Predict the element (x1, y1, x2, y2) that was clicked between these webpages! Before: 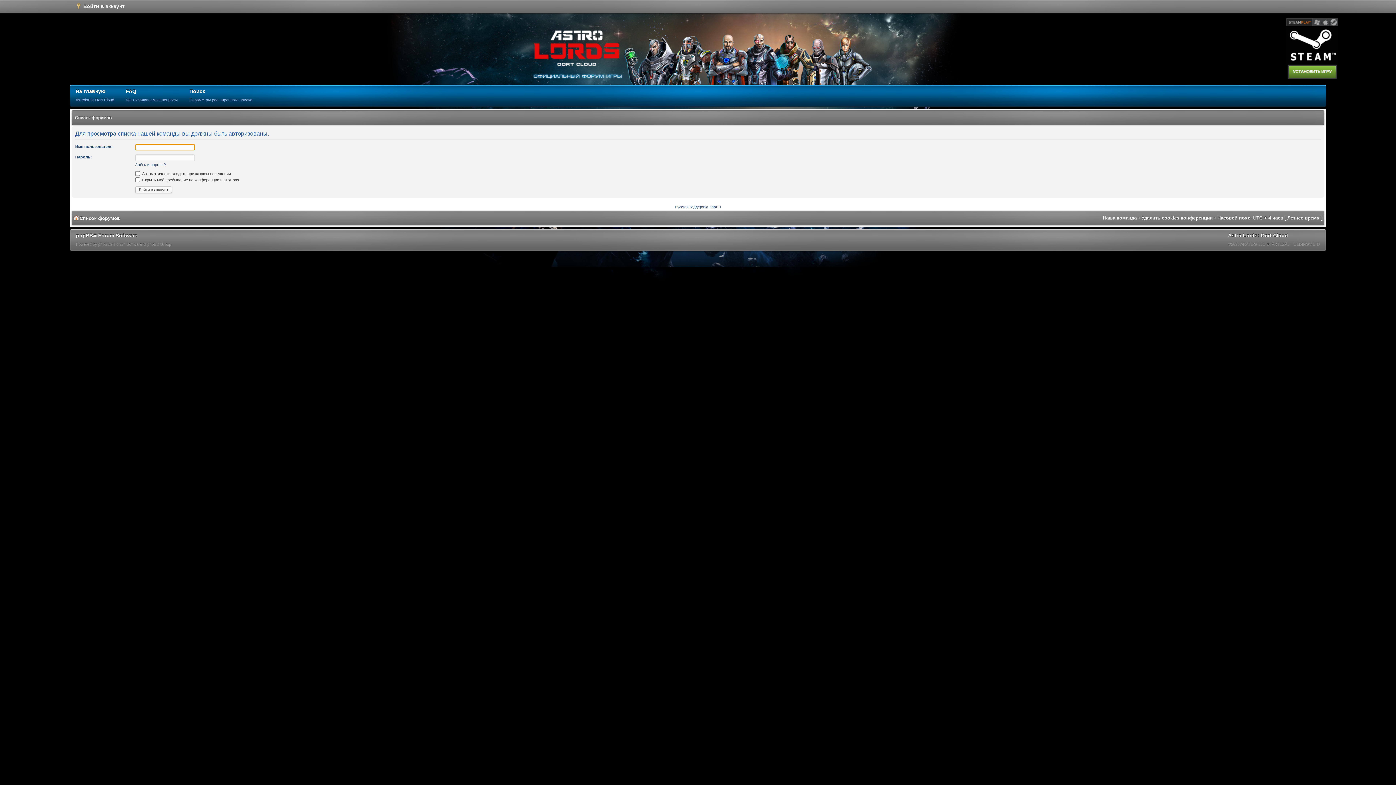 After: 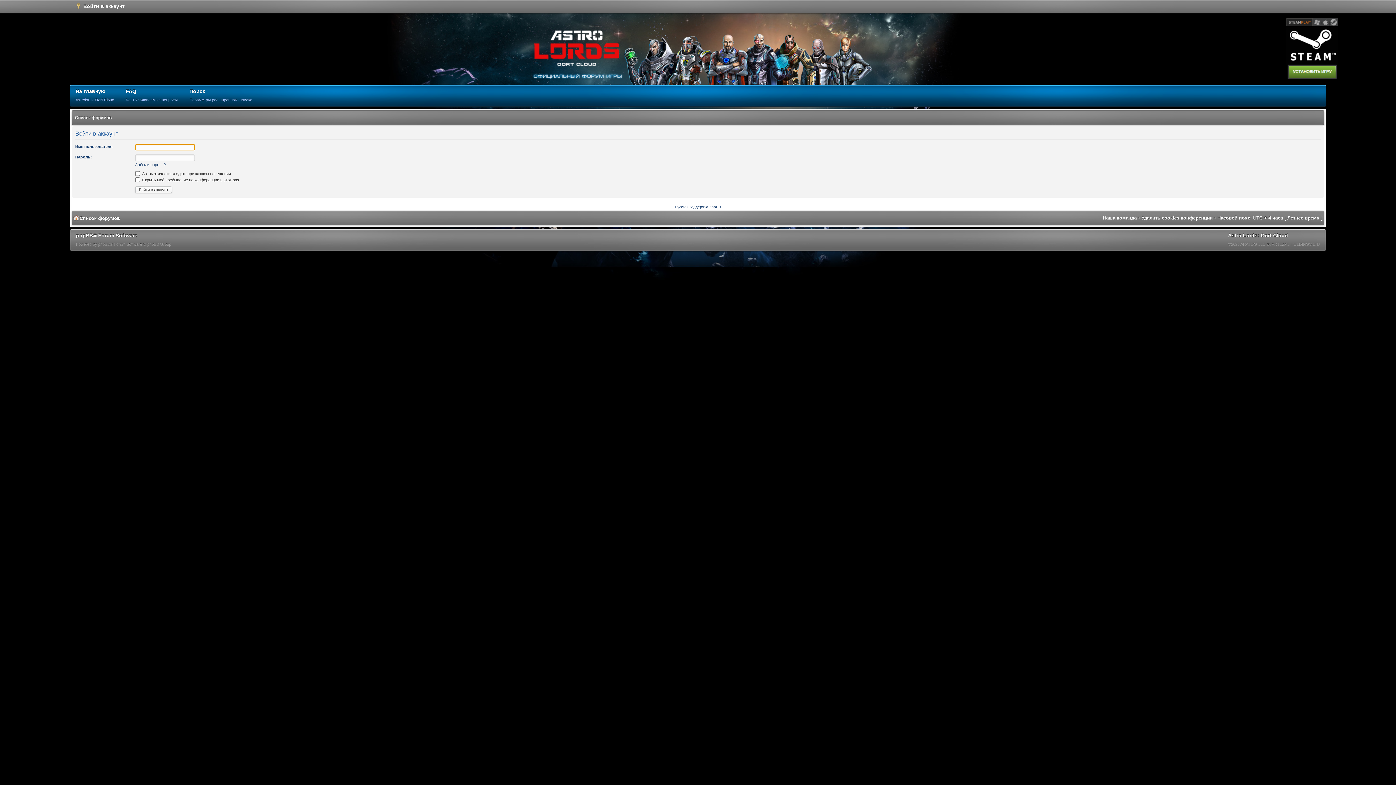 Action: label: Войти в аккаунт bbox: (69, 0, 130, 13)